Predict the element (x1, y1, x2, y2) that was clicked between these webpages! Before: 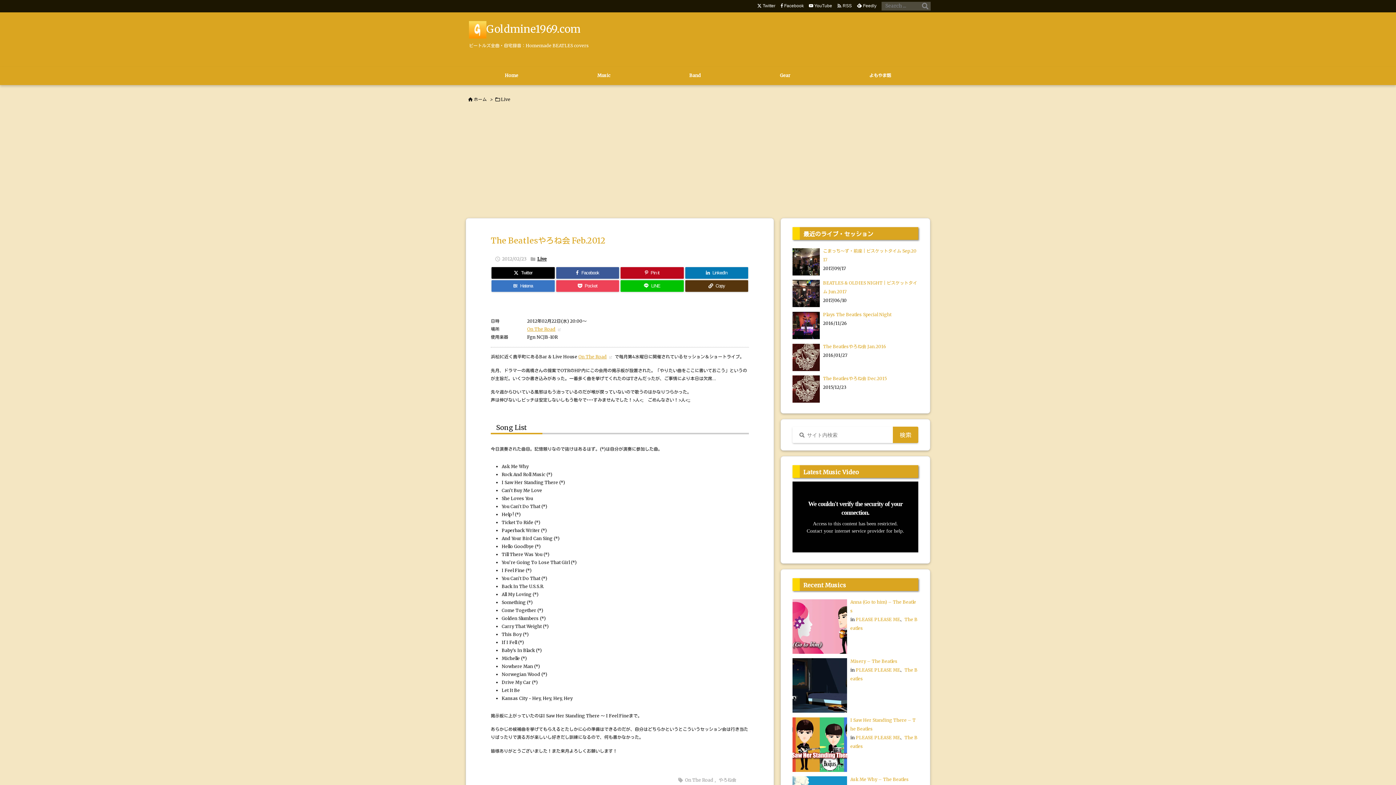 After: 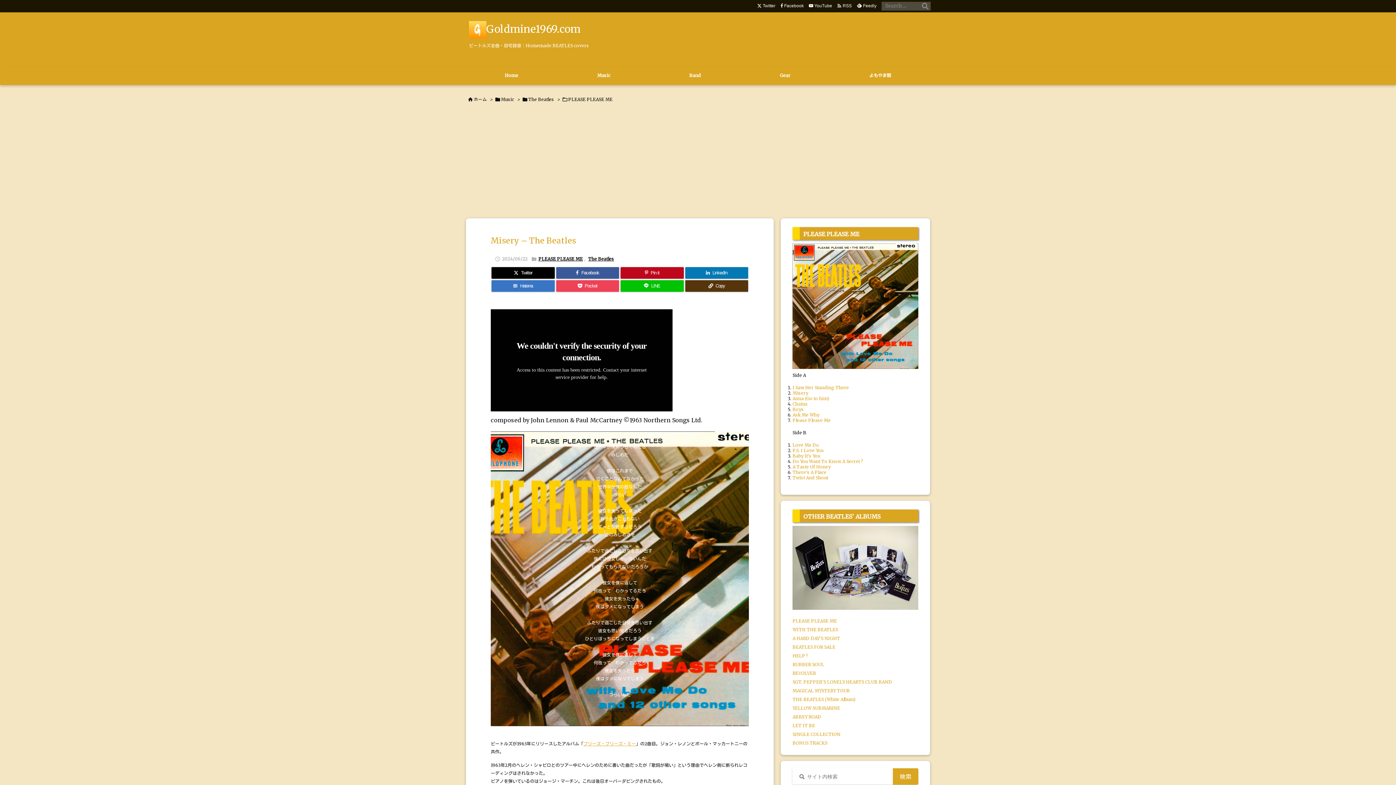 Action: bbox: (850, 658, 897, 664) label: Misery – The Beatles